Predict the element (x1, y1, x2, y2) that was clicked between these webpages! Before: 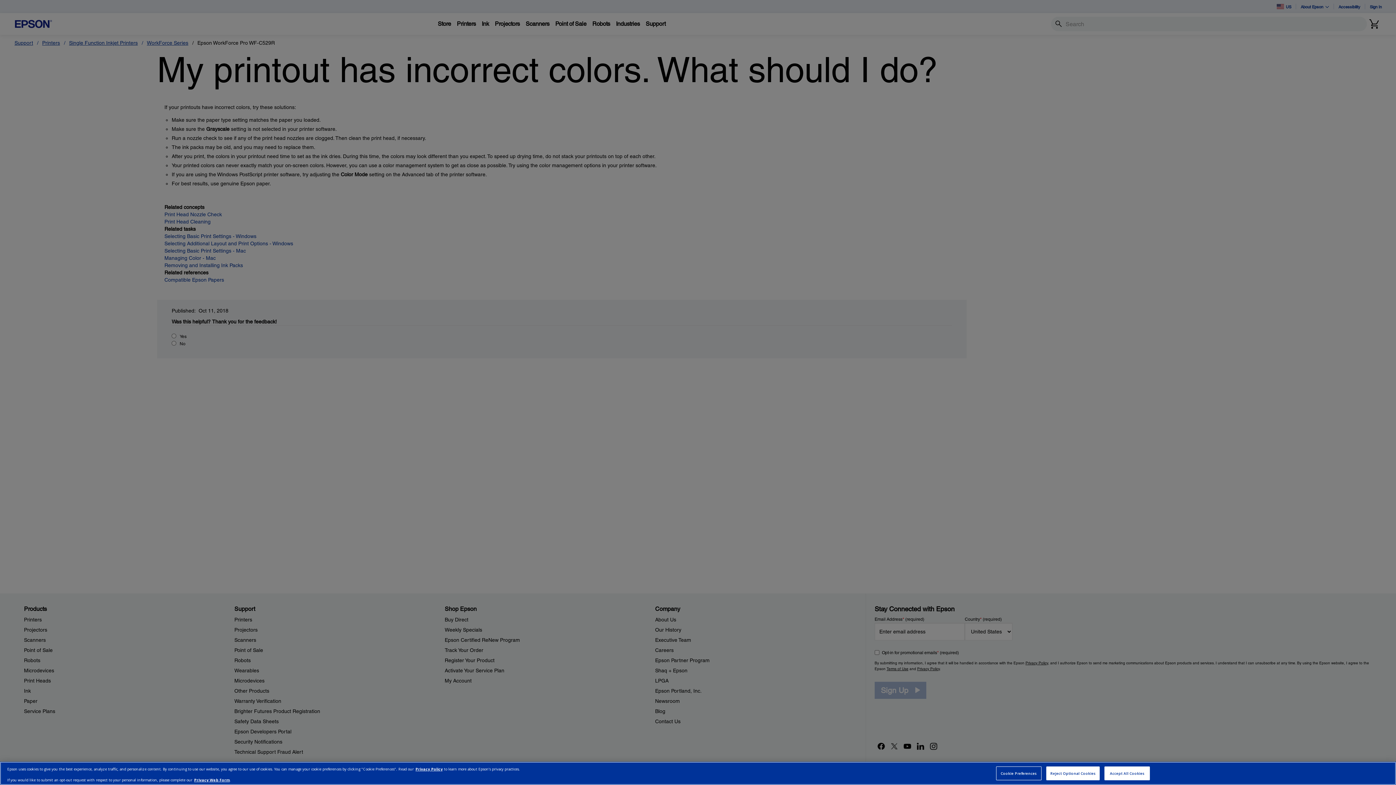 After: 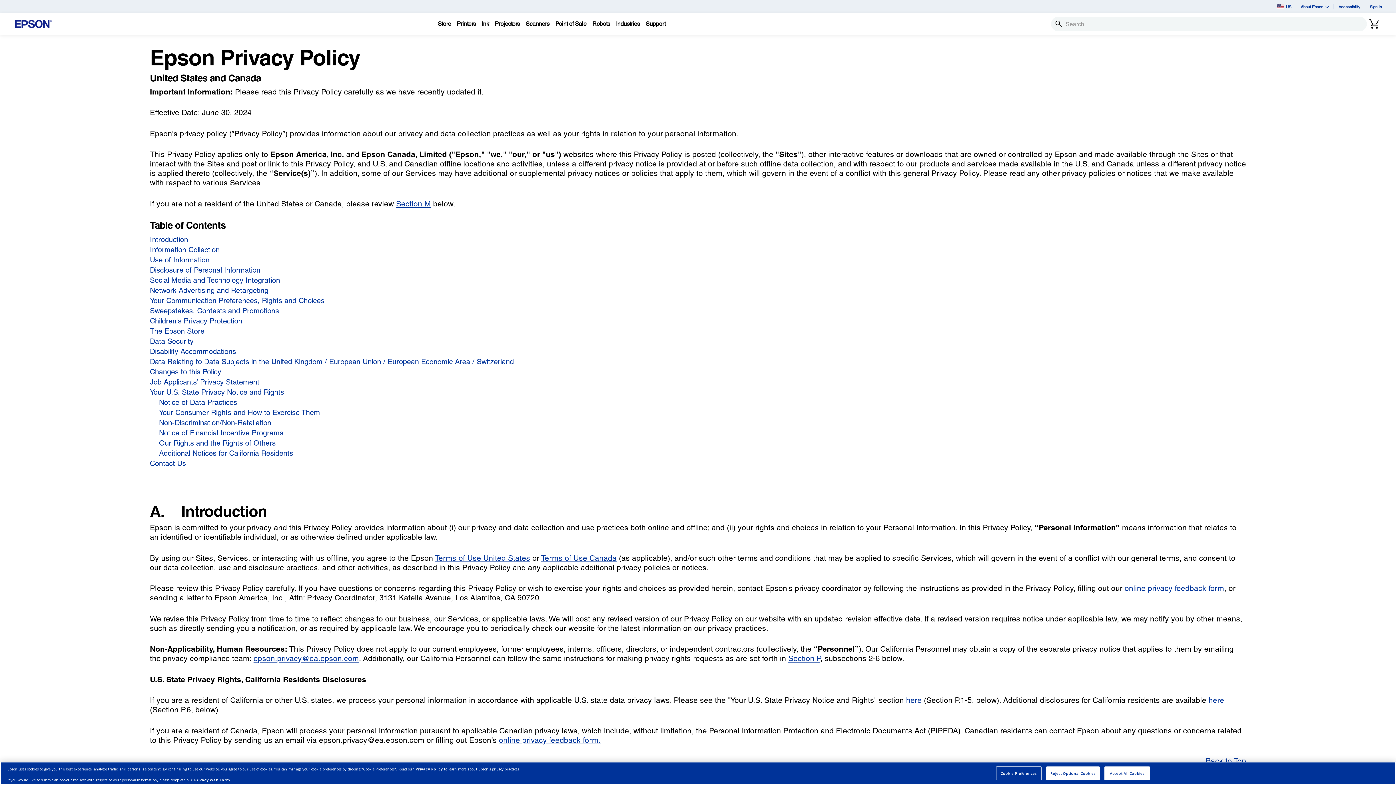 Action: label: Privacy Policy bbox: (415, 766, 442, 771)